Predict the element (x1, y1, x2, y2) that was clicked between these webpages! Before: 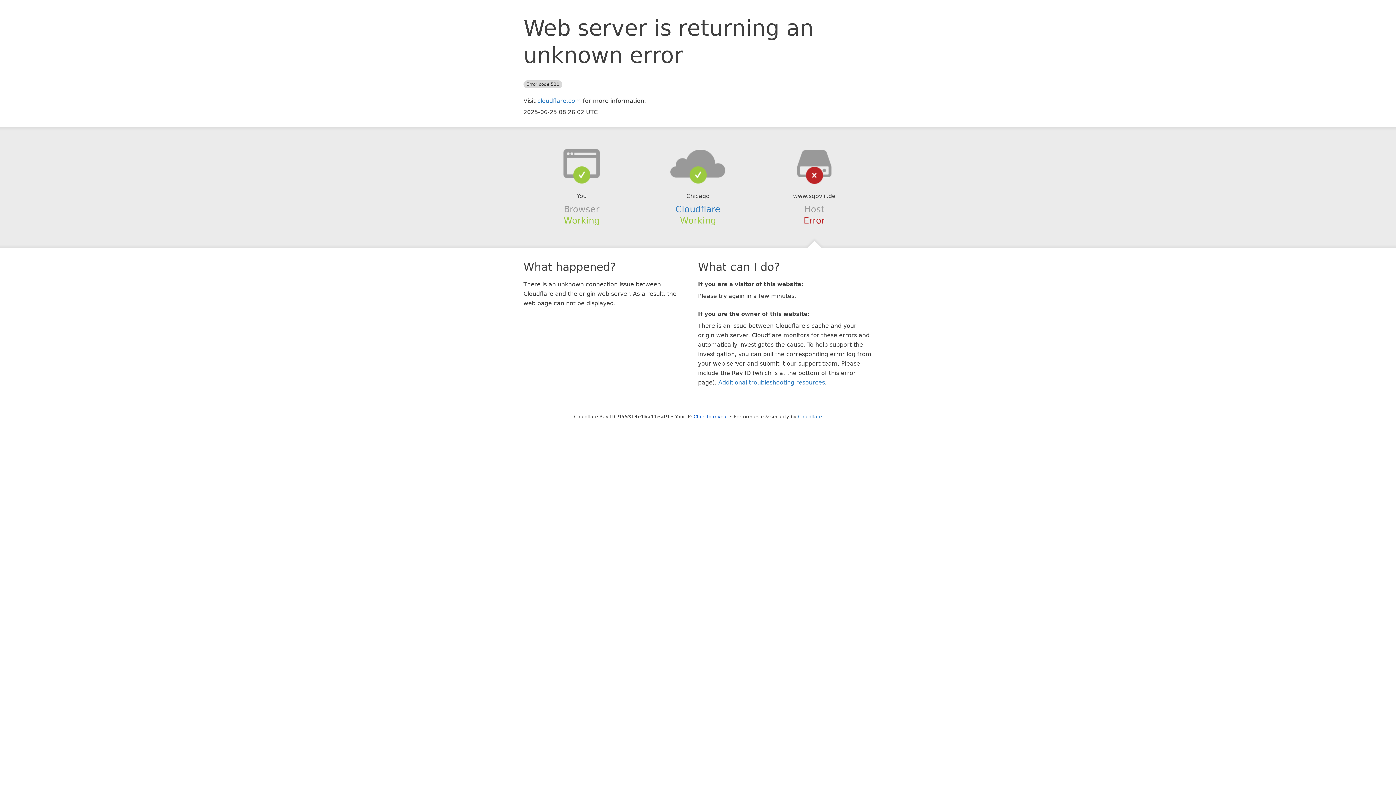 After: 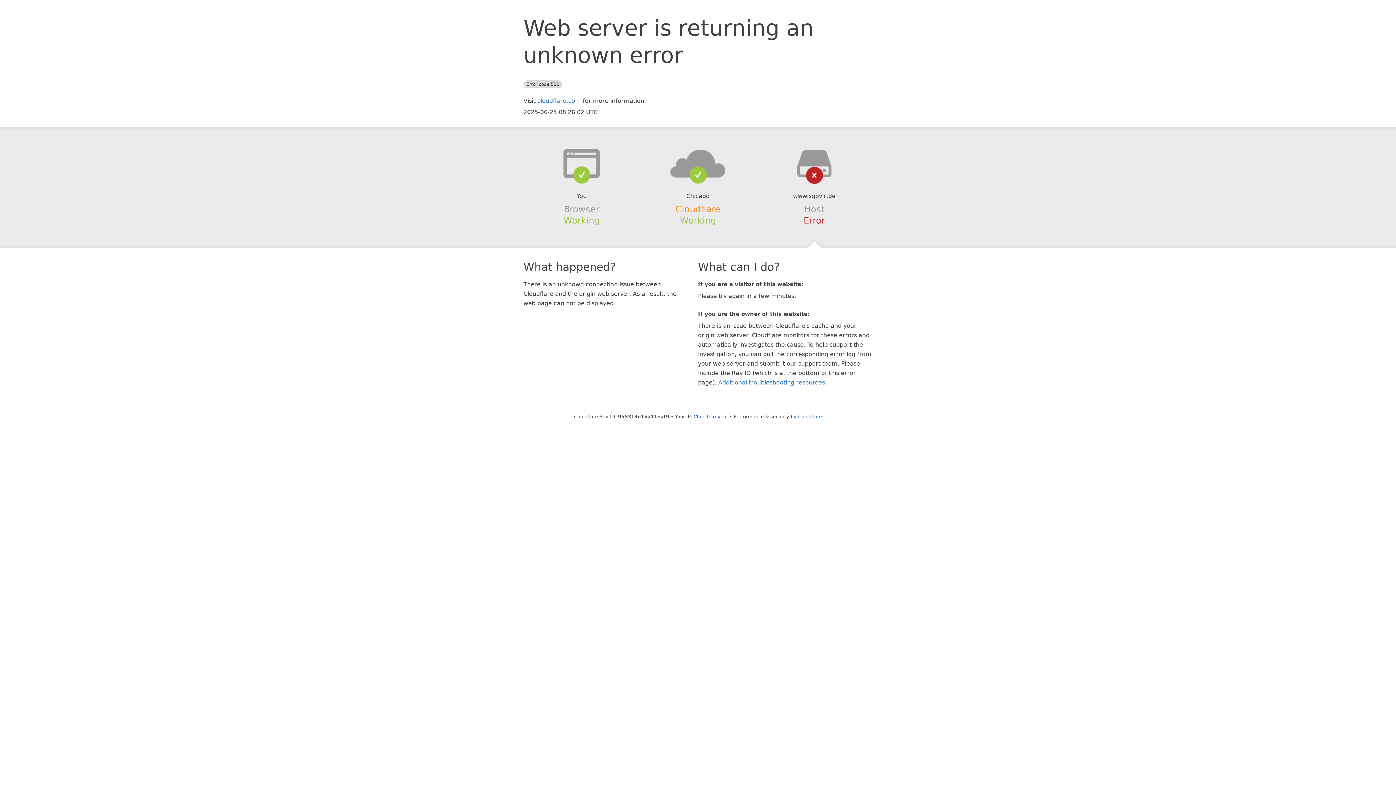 Action: label: Cloudflare bbox: (675, 204, 720, 214)